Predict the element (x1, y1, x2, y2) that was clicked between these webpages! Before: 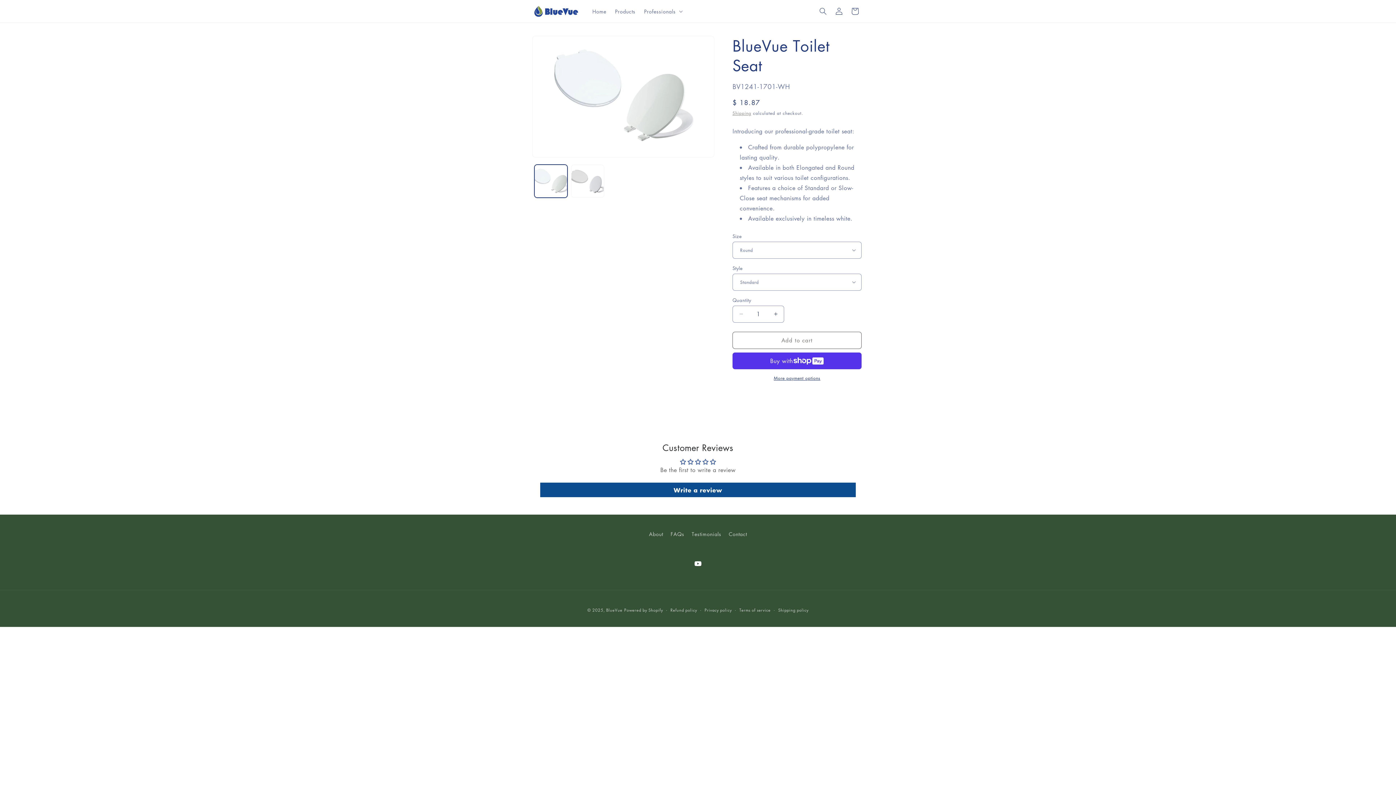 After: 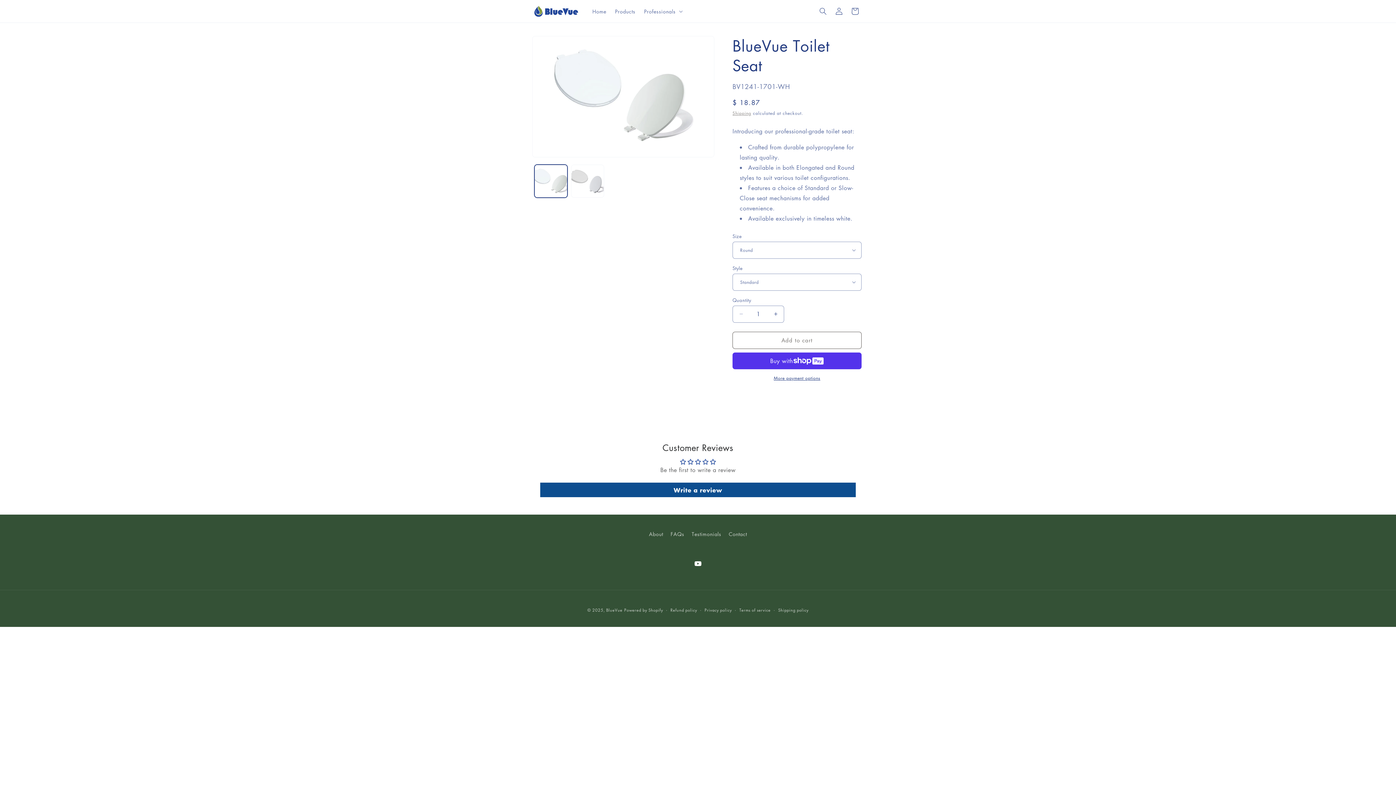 Action: bbox: (695, 459, 702, 464)